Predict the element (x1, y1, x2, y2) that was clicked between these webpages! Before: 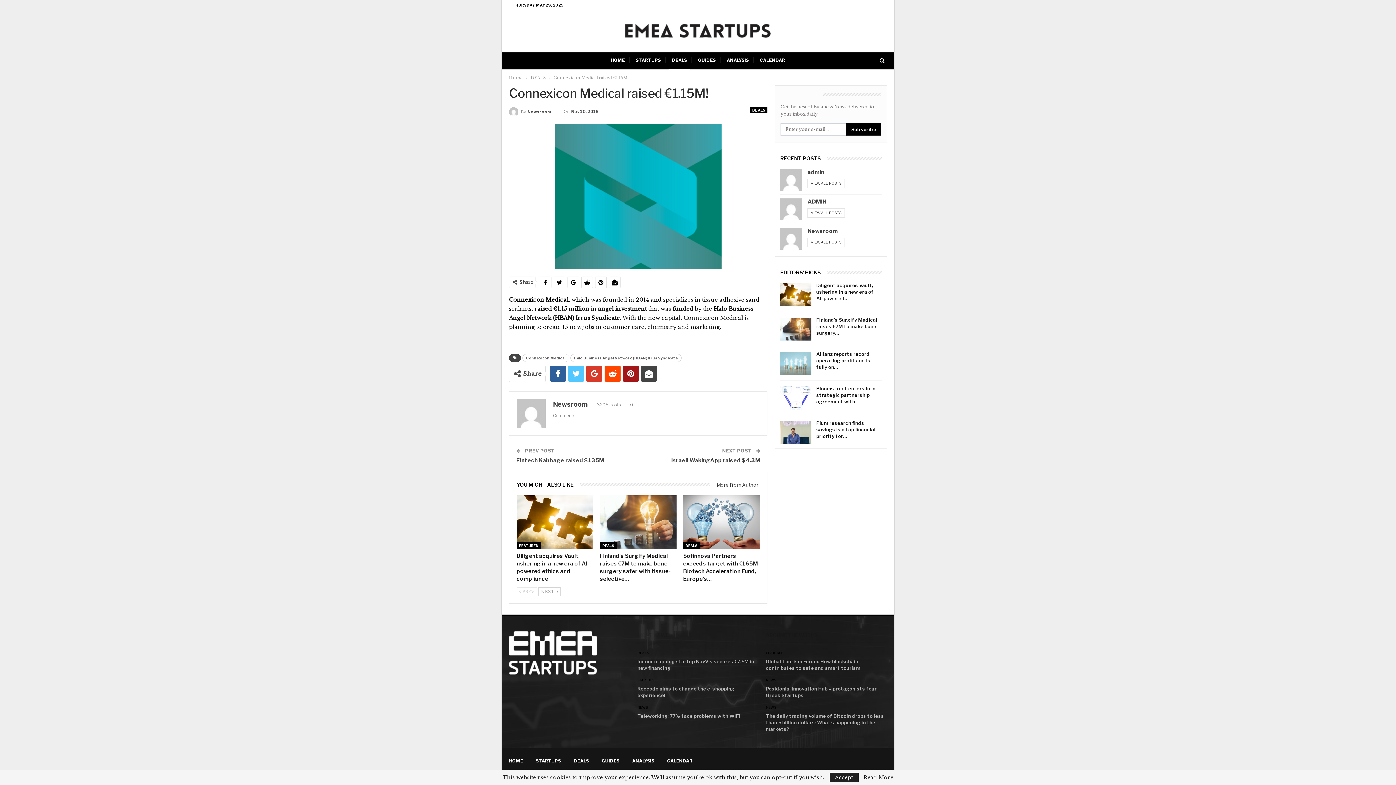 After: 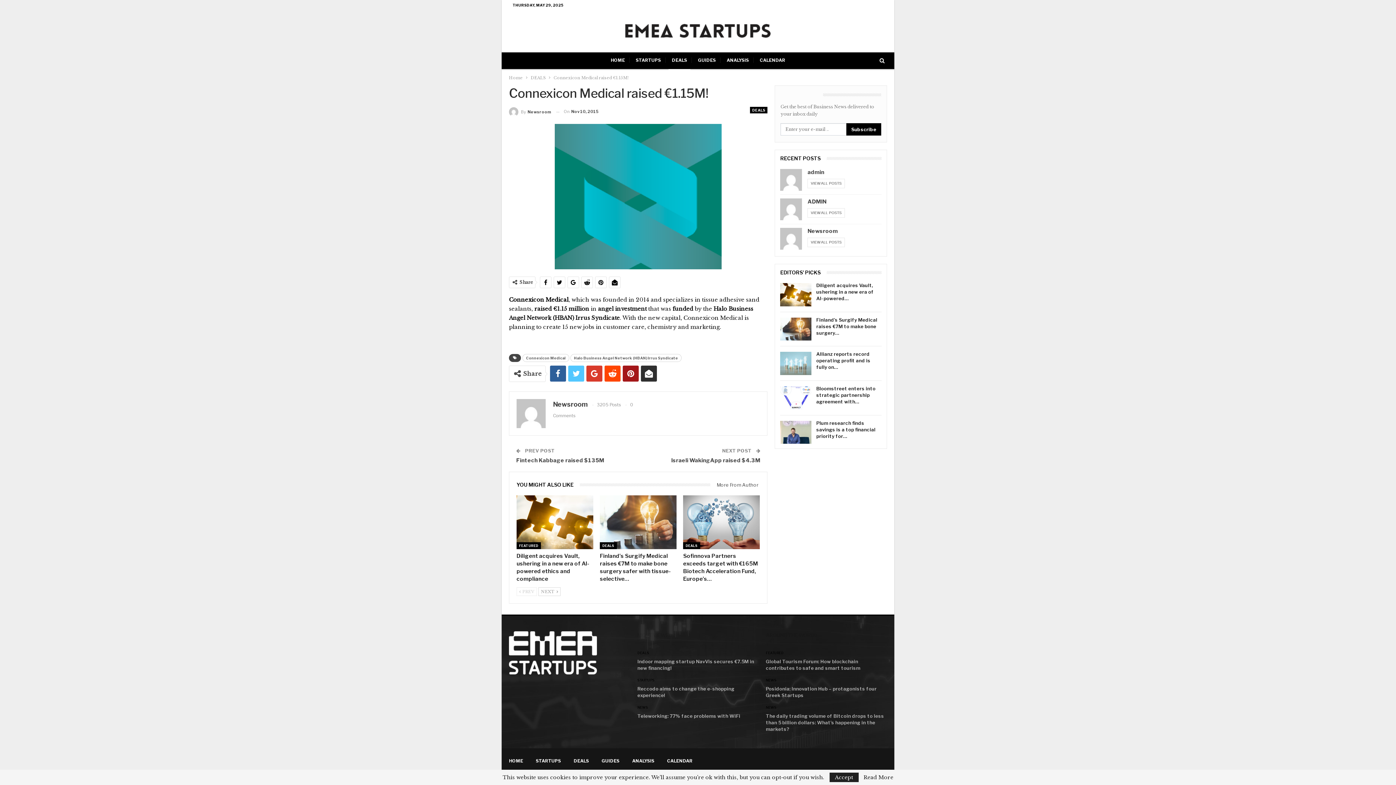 Action: bbox: (641, 365, 657, 381)